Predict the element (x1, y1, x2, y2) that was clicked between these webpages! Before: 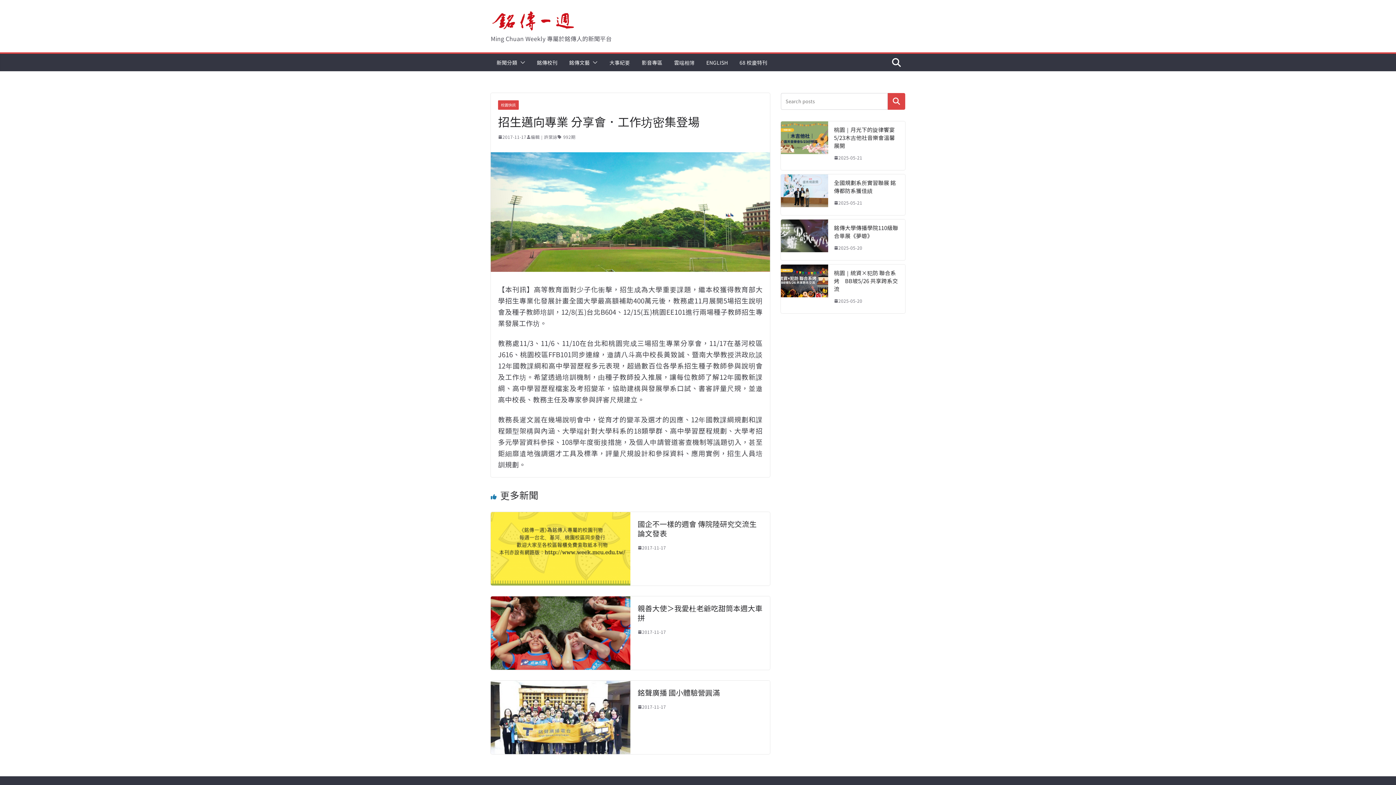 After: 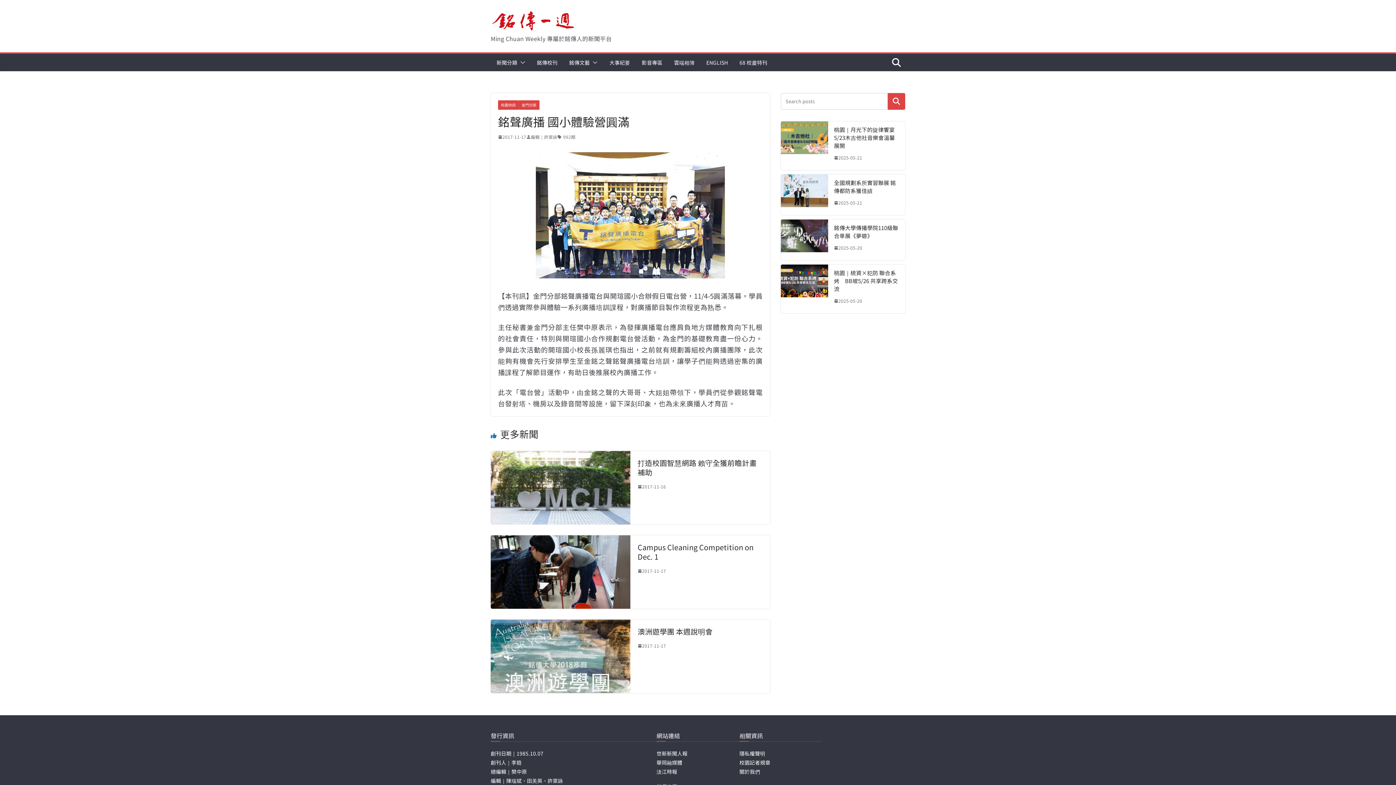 Action: bbox: (637, 703, 666, 710) label: 2017-11-17